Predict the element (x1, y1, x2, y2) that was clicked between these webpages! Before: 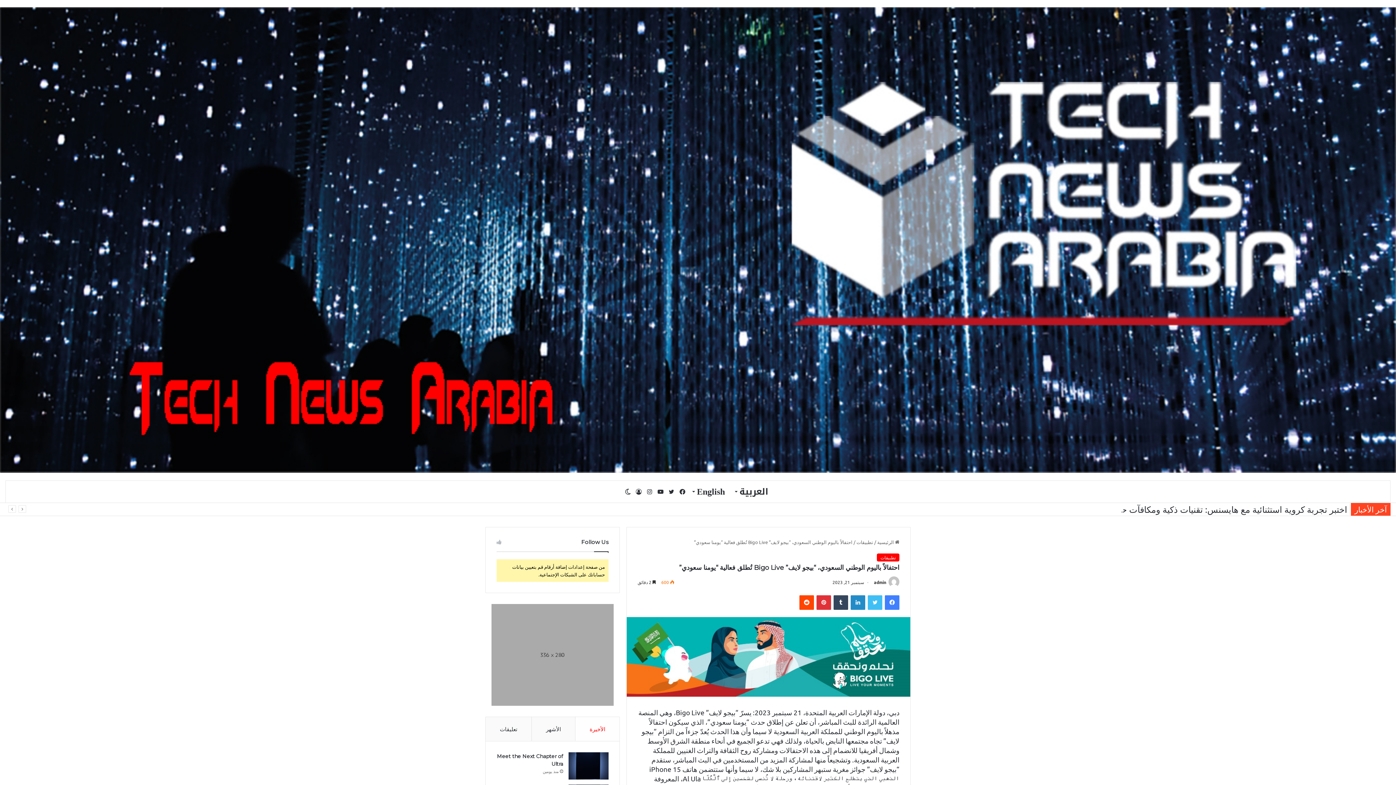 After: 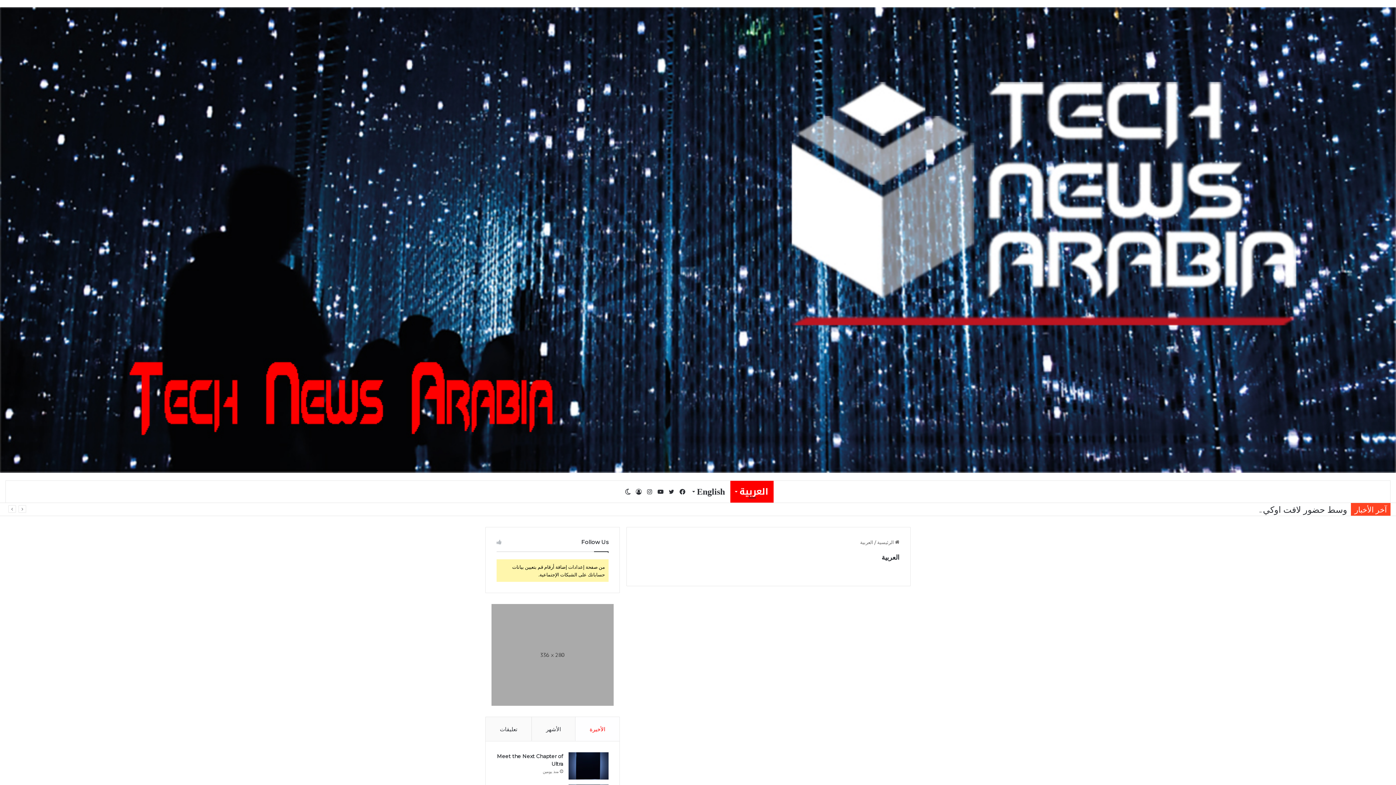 Action: label: العربية bbox: (730, 481, 773, 502)